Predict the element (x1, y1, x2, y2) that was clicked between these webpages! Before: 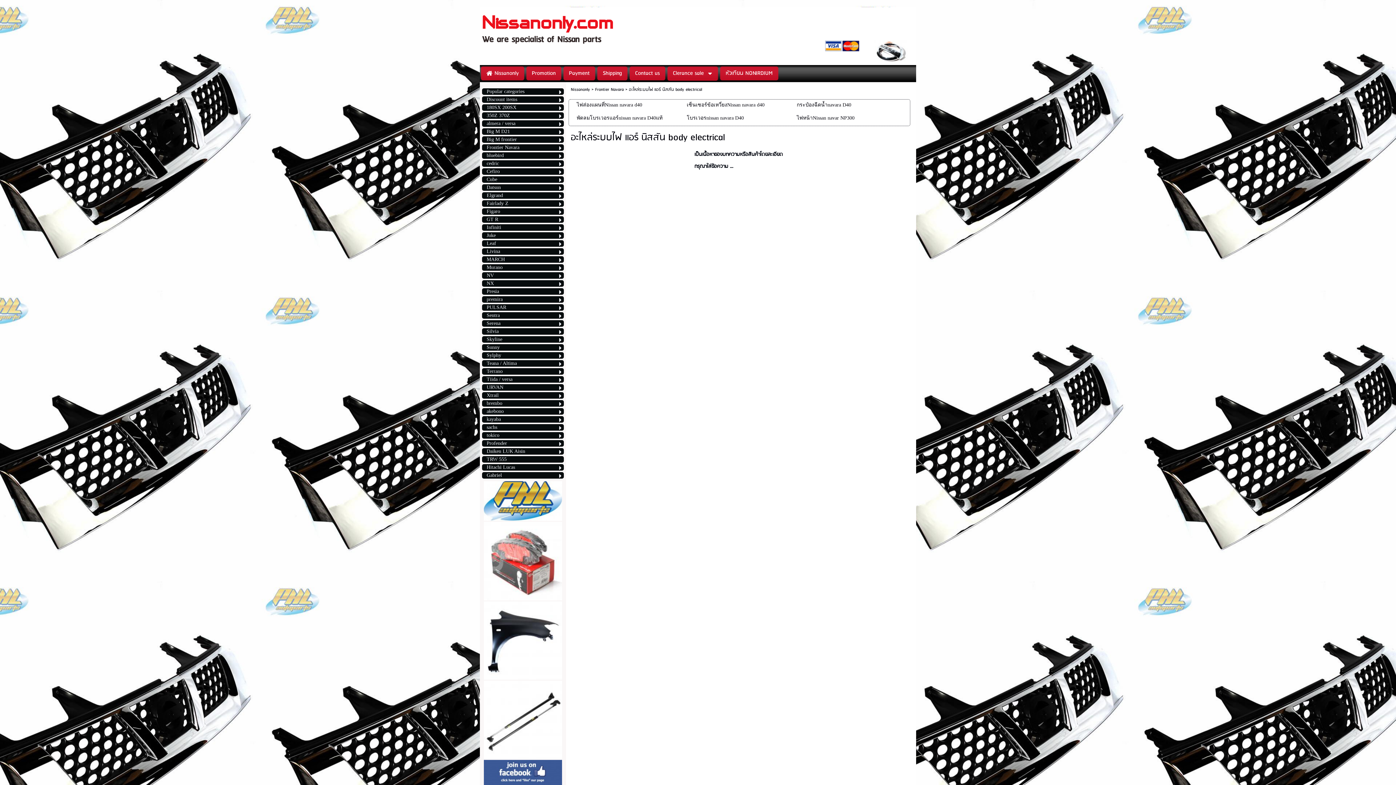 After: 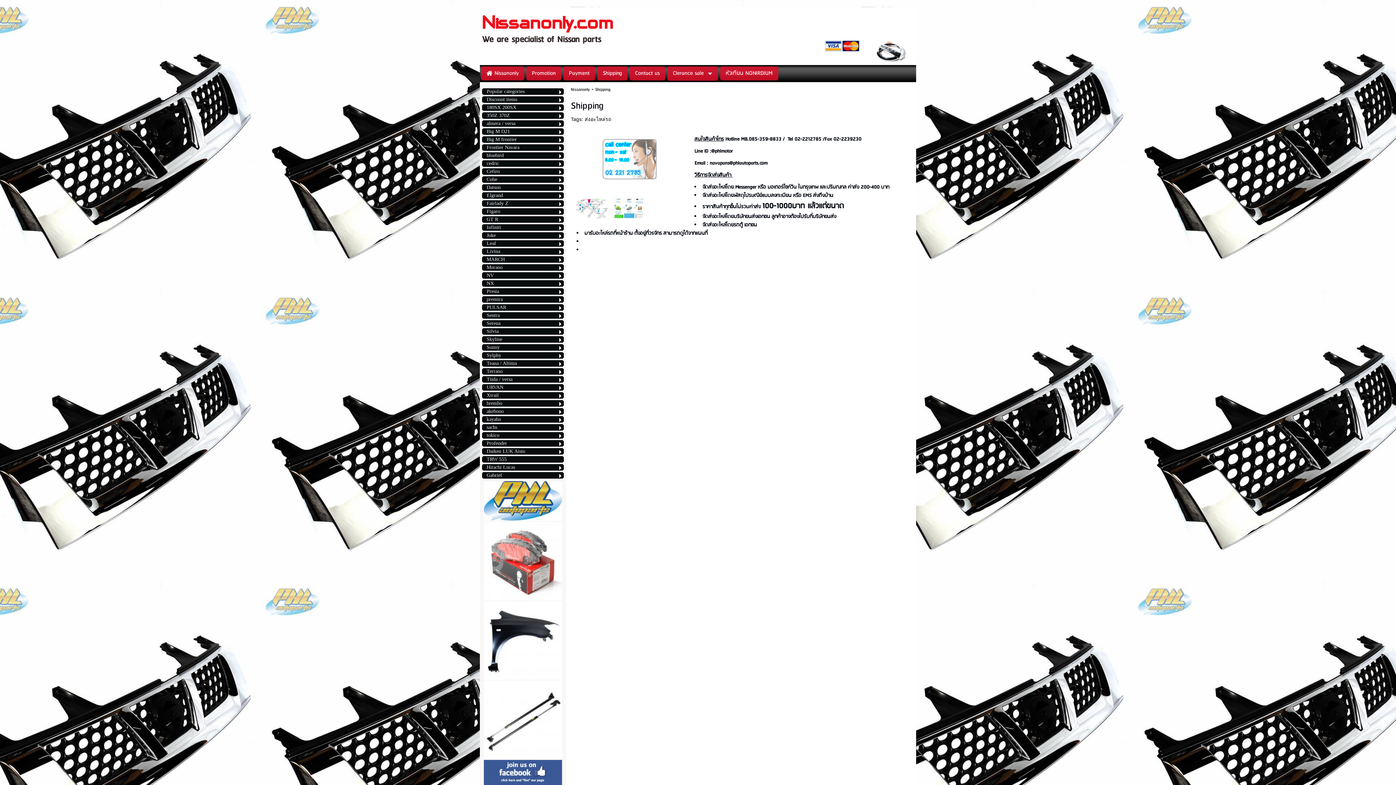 Action: label: Shipping bbox: (602, 66, 622, 80)